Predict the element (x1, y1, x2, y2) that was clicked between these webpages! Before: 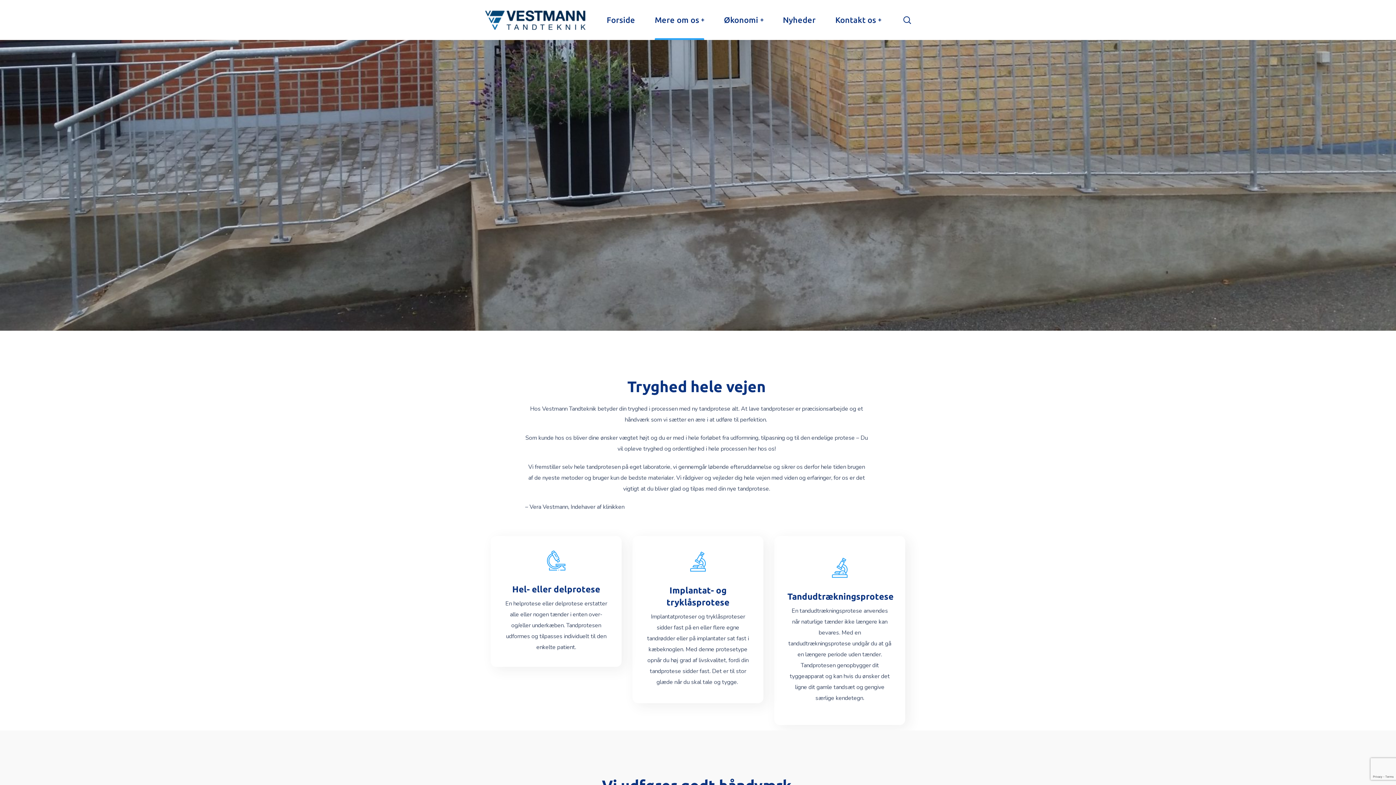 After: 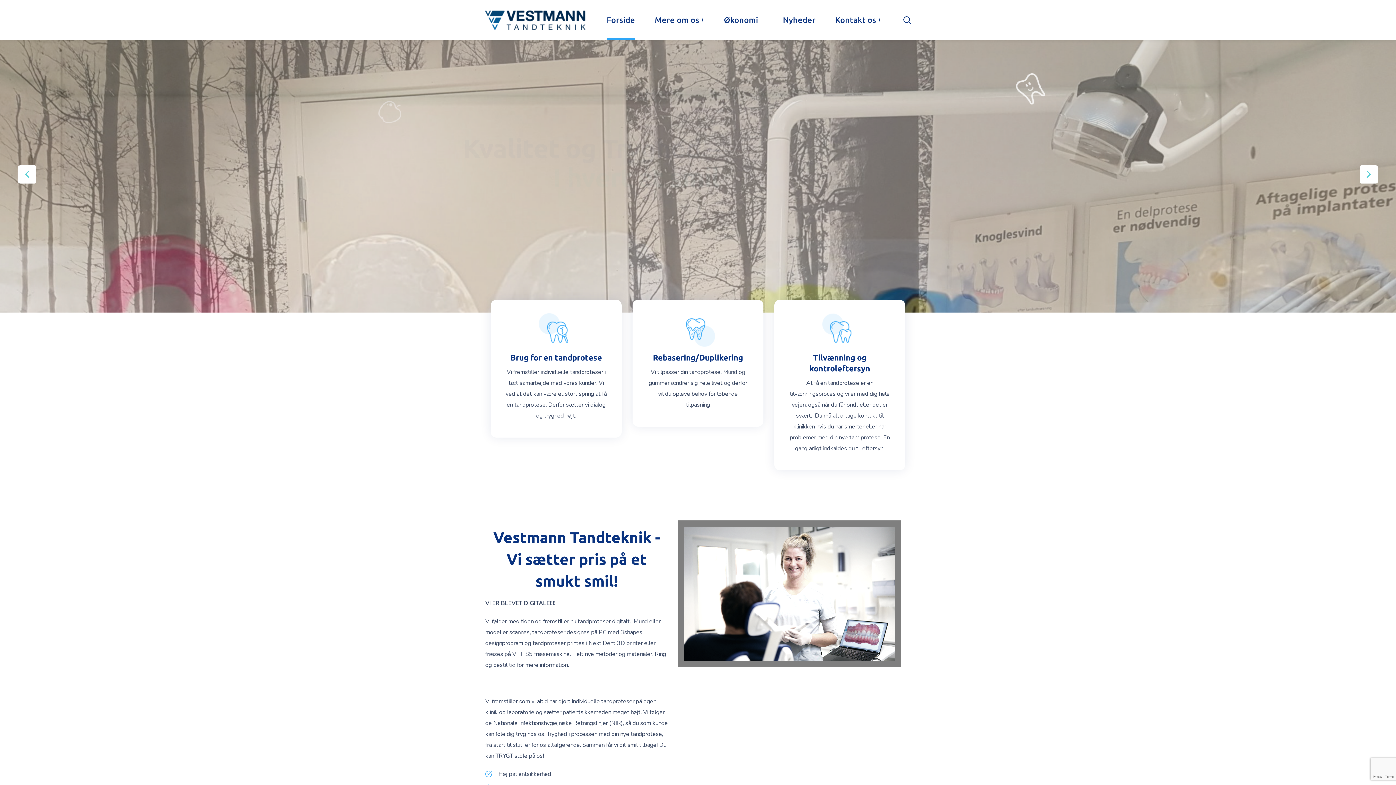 Action: bbox: (485, 15, 594, 23)